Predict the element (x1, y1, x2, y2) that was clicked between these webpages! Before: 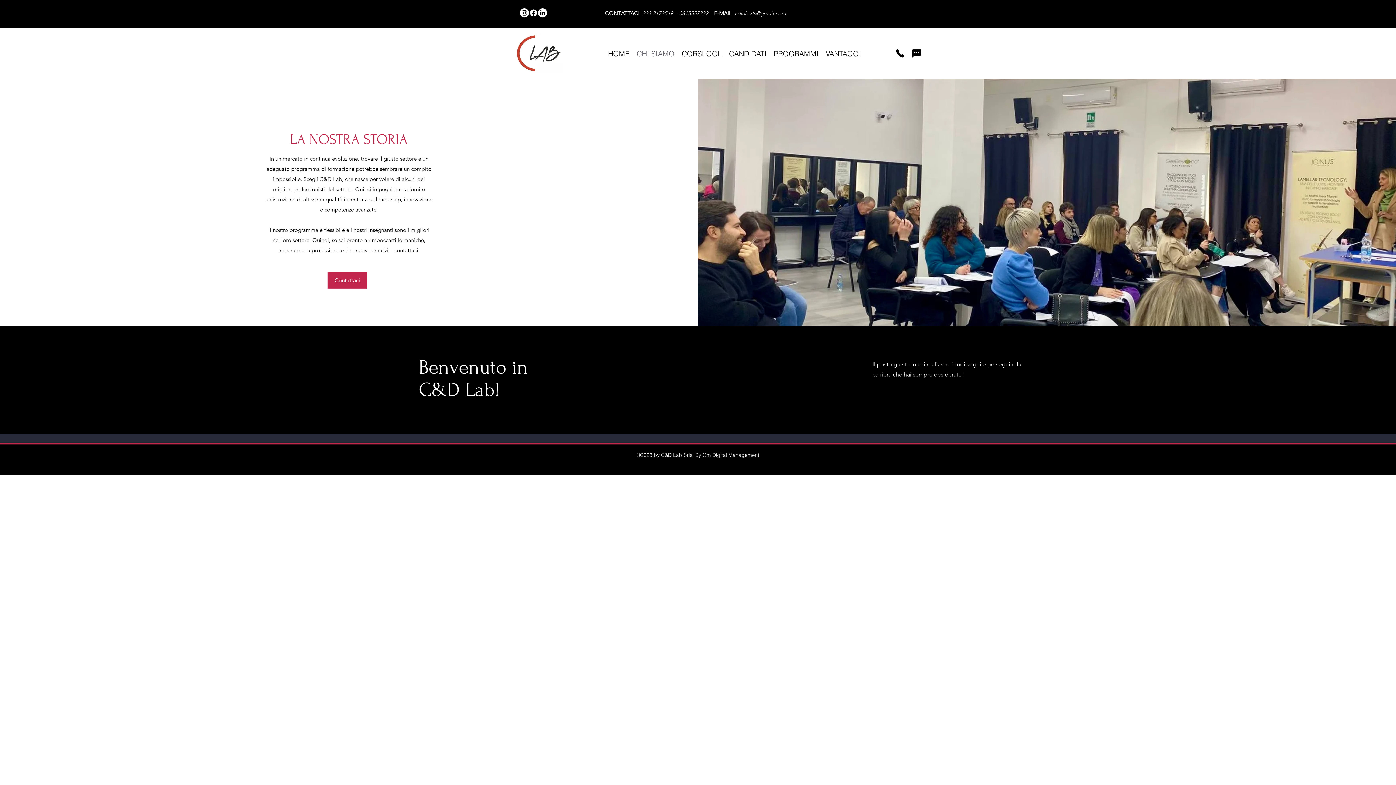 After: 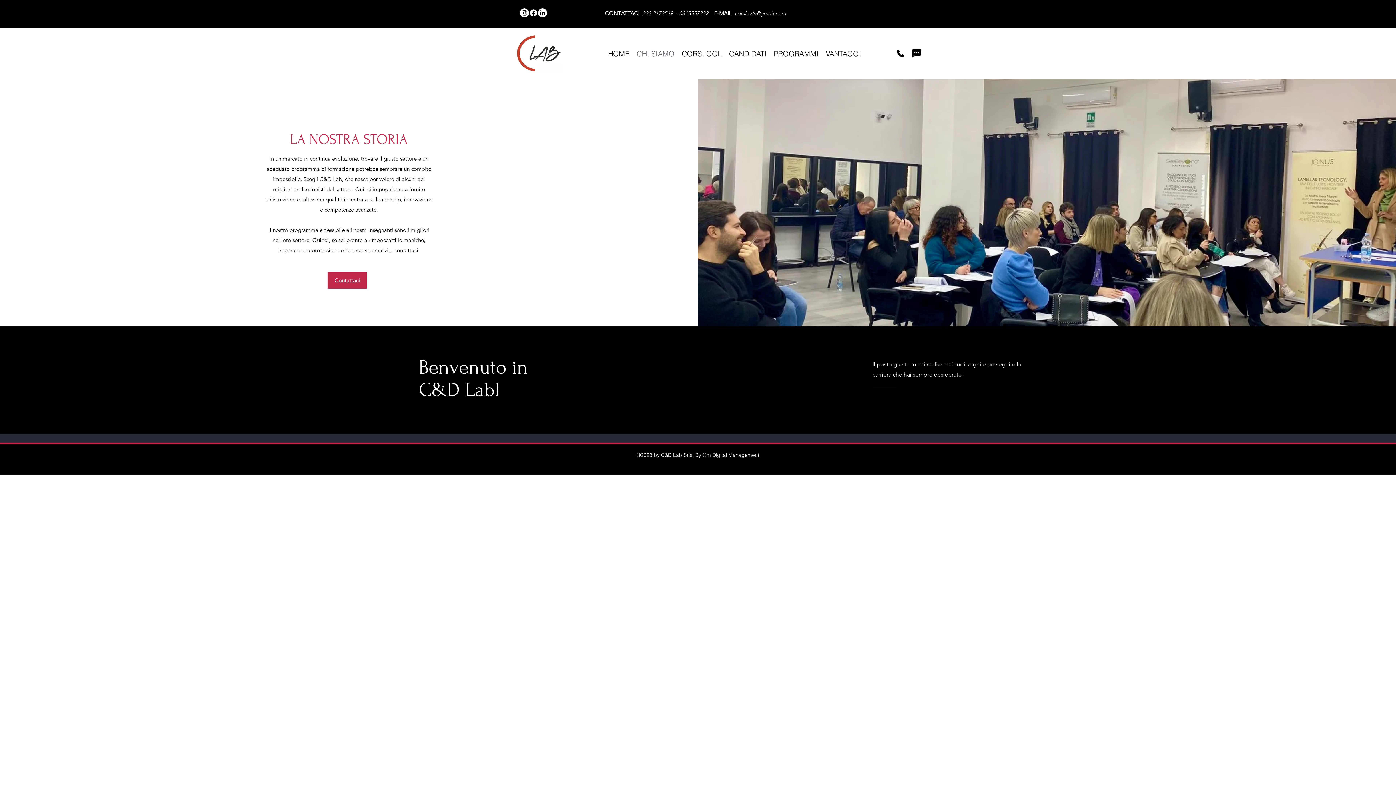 Action: label: Phone bbox: (895, 48, 905, 58)